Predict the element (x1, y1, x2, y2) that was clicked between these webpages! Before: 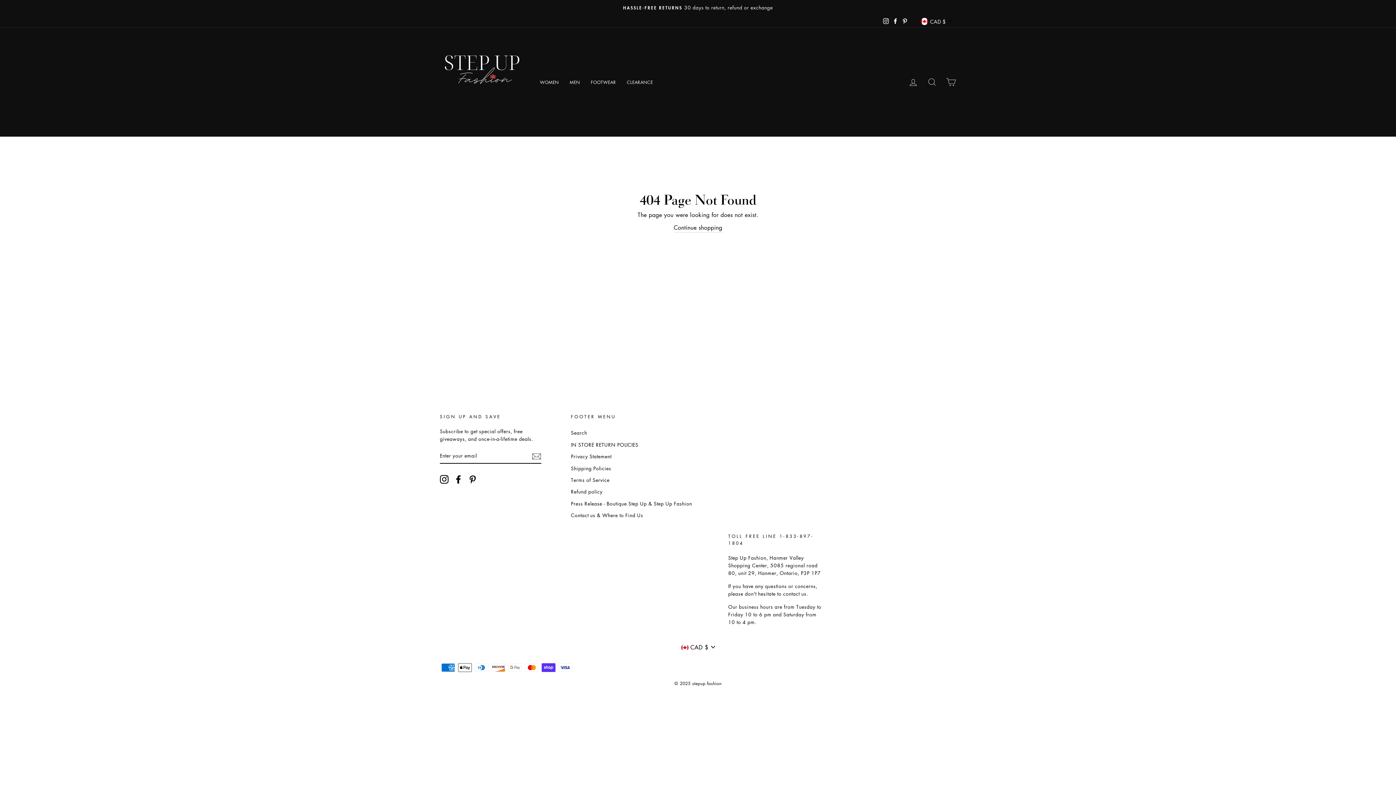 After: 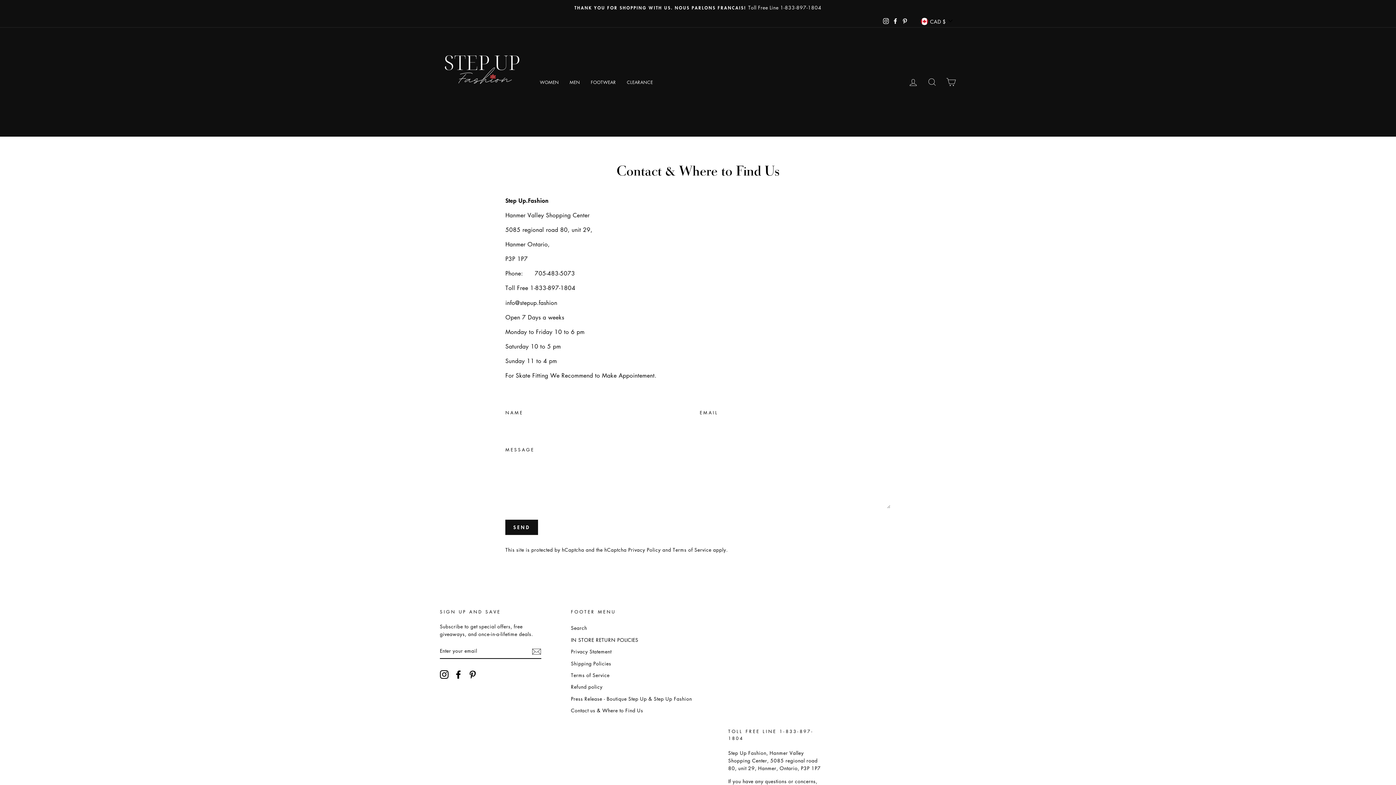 Action: label: Contact us & Where to Find Us bbox: (571, 510, 643, 520)